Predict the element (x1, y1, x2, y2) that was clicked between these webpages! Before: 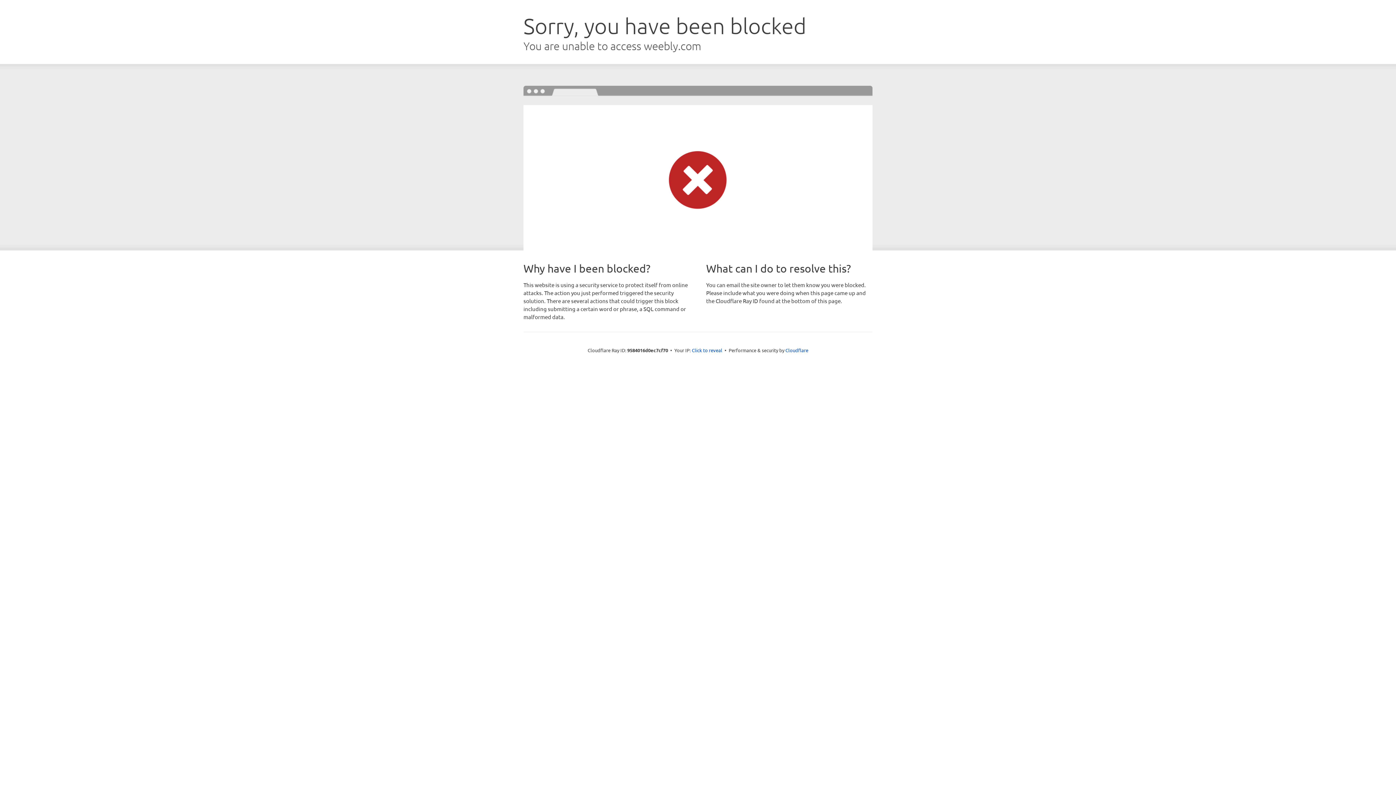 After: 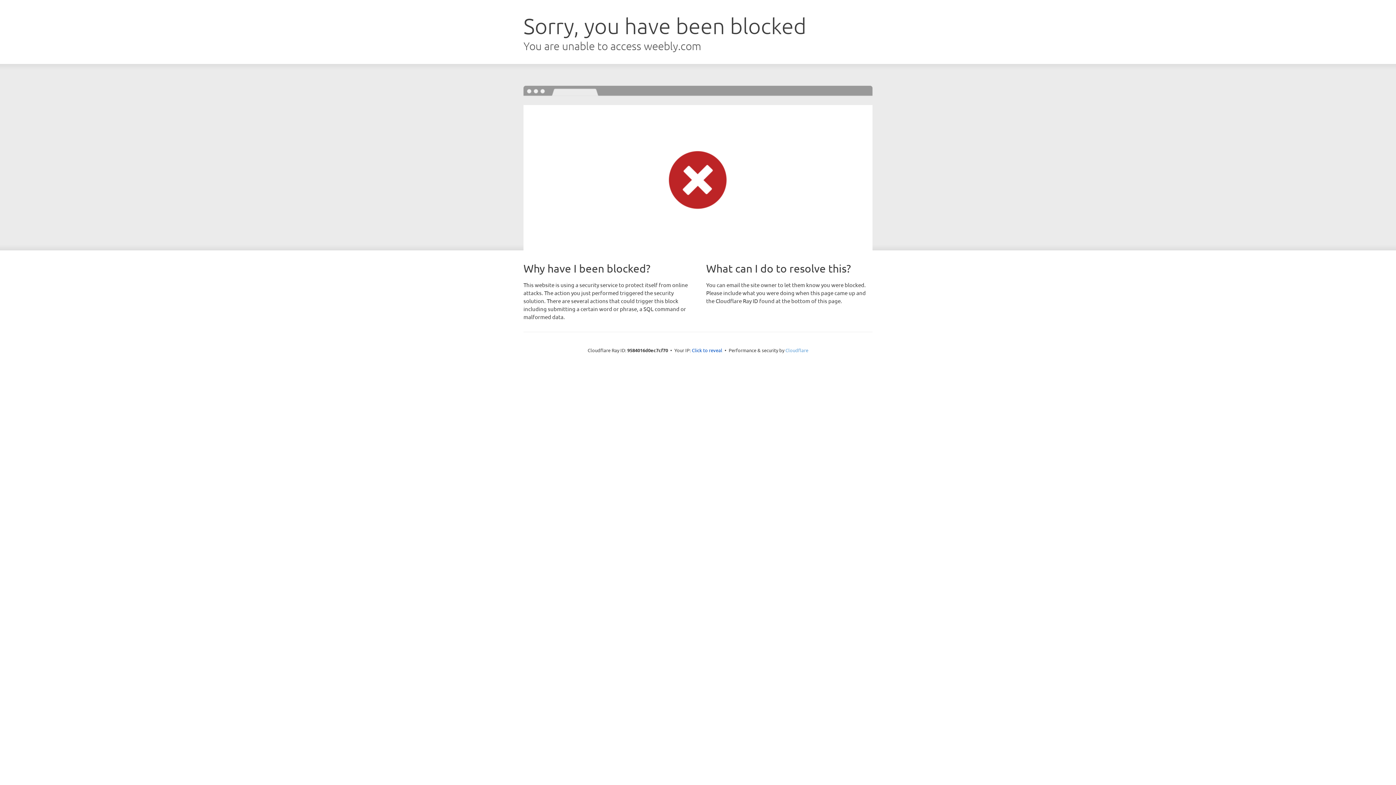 Action: bbox: (785, 347, 808, 353) label: Cloudflare